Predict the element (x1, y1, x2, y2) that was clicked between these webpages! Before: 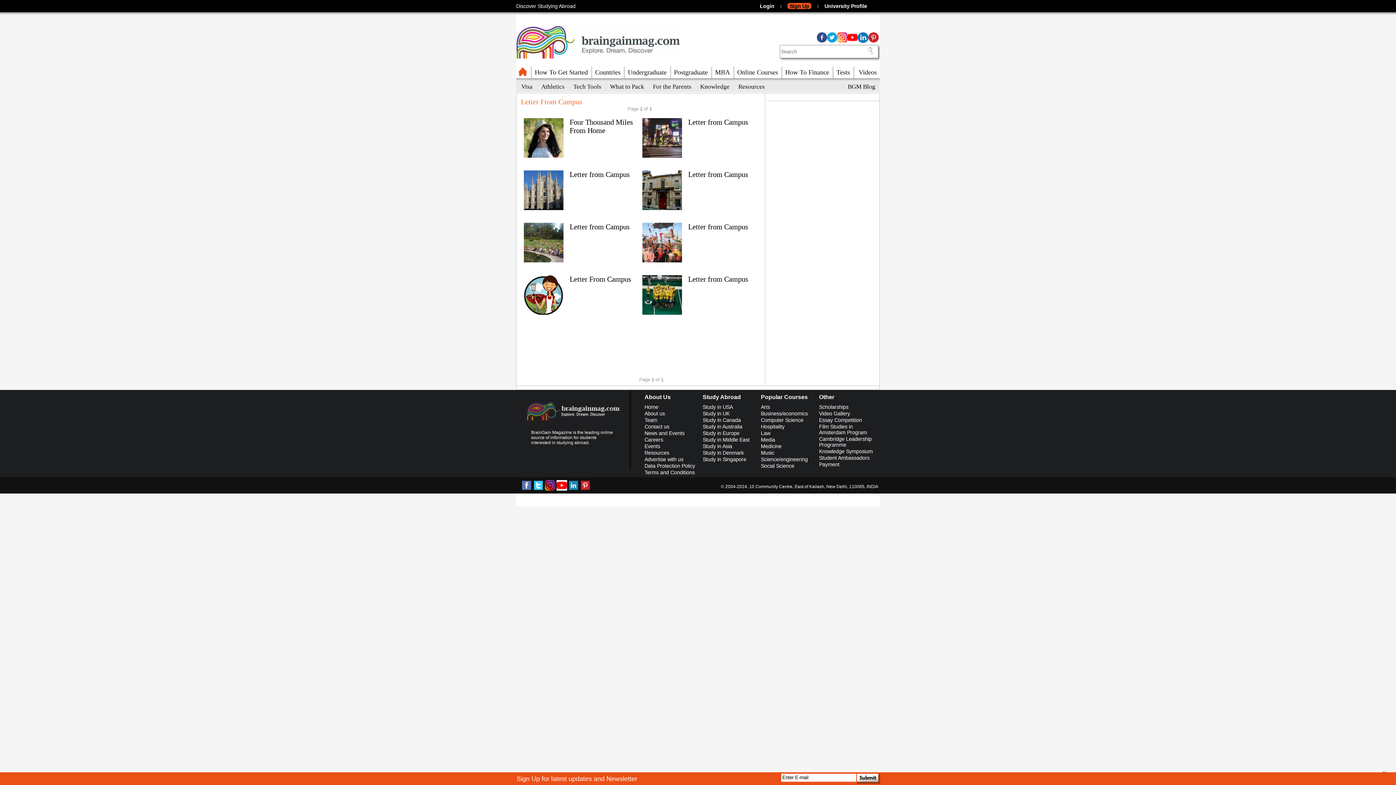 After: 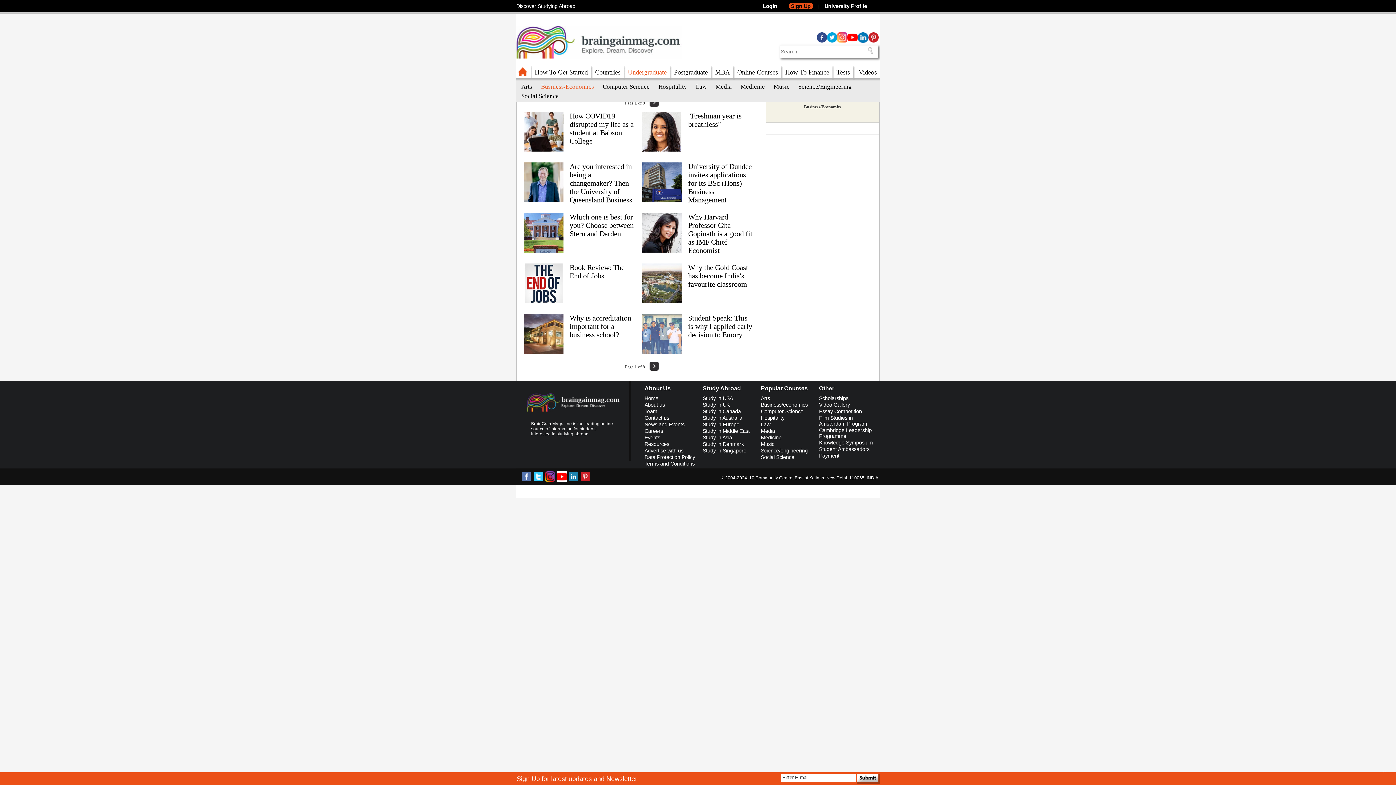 Action: bbox: (761, 410, 815, 416) label: Business/economics